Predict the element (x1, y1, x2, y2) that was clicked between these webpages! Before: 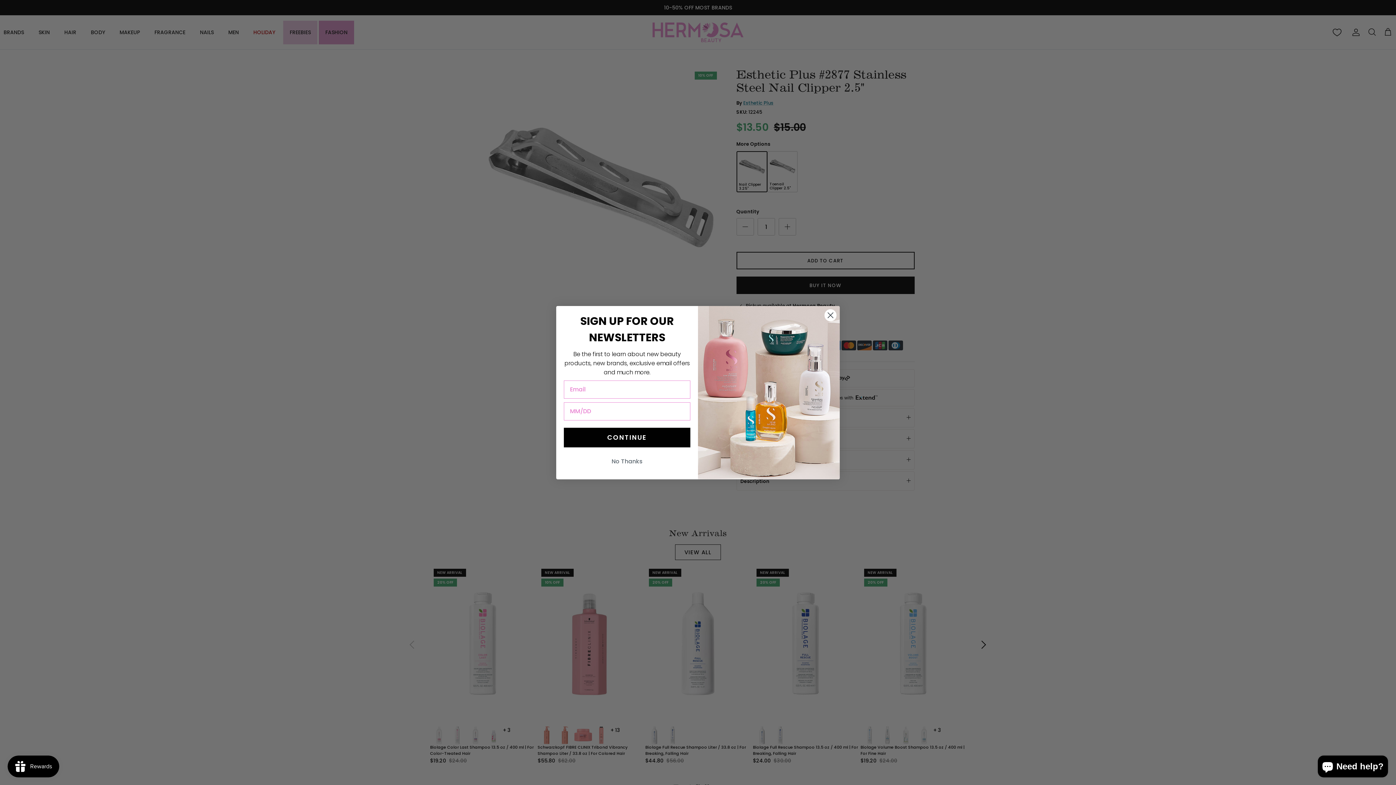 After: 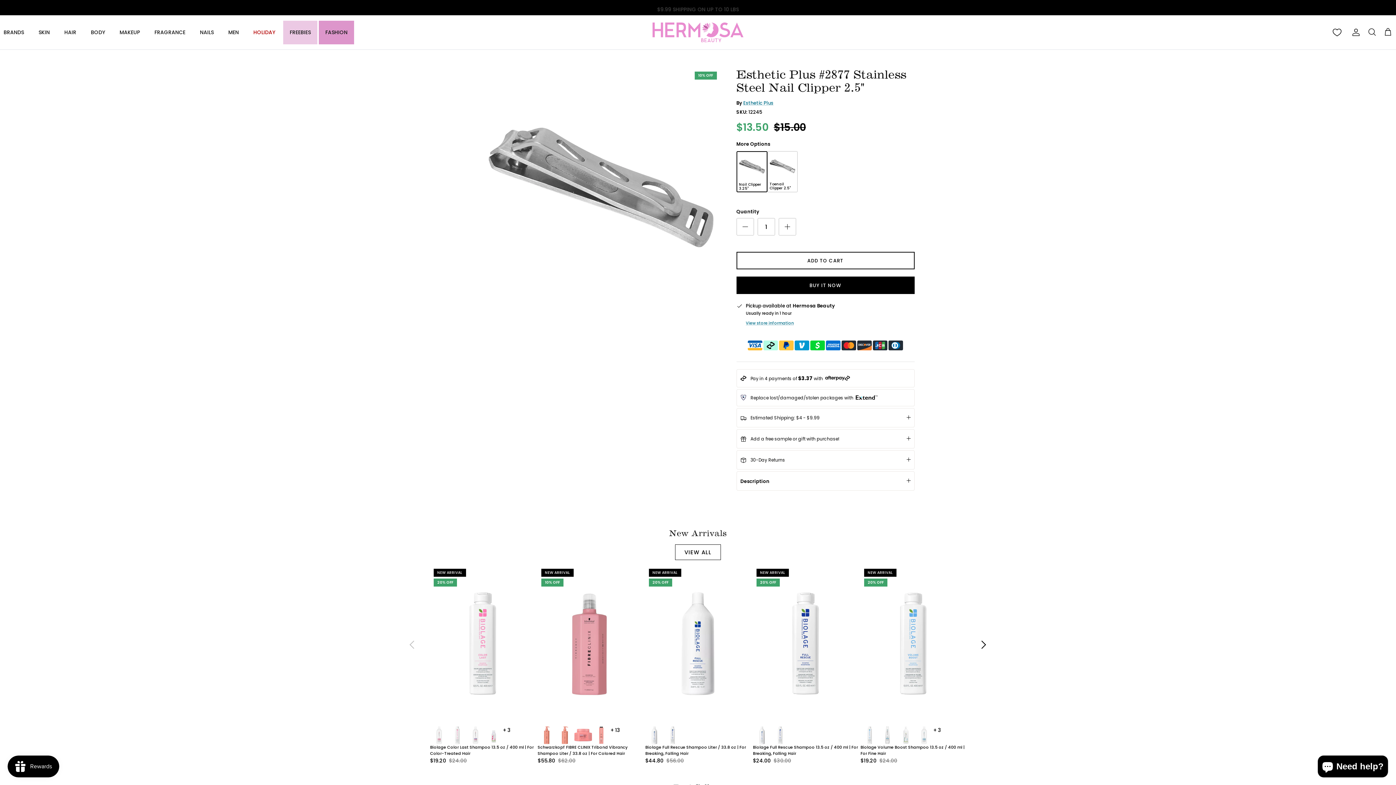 Action: label: Close dialog bbox: (824, 308, 837, 321)